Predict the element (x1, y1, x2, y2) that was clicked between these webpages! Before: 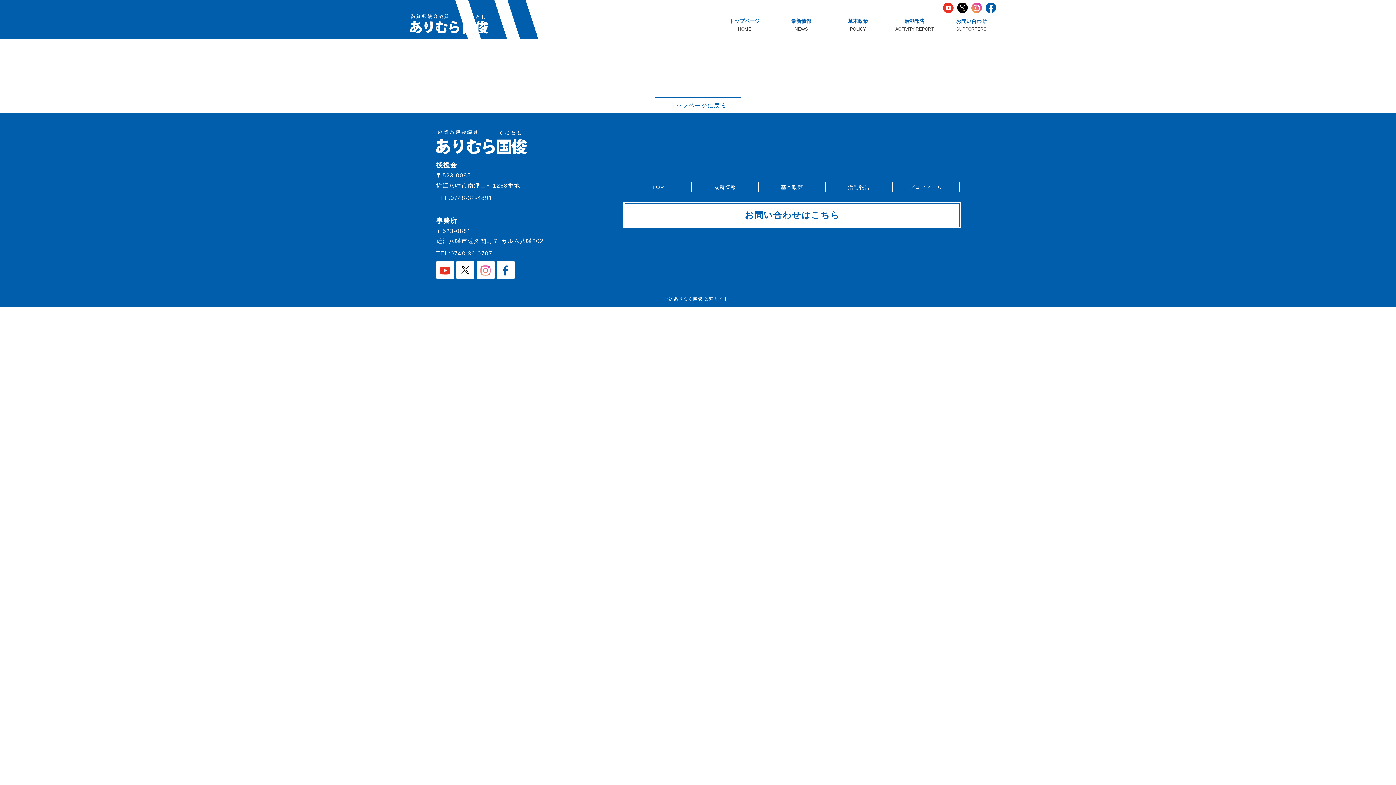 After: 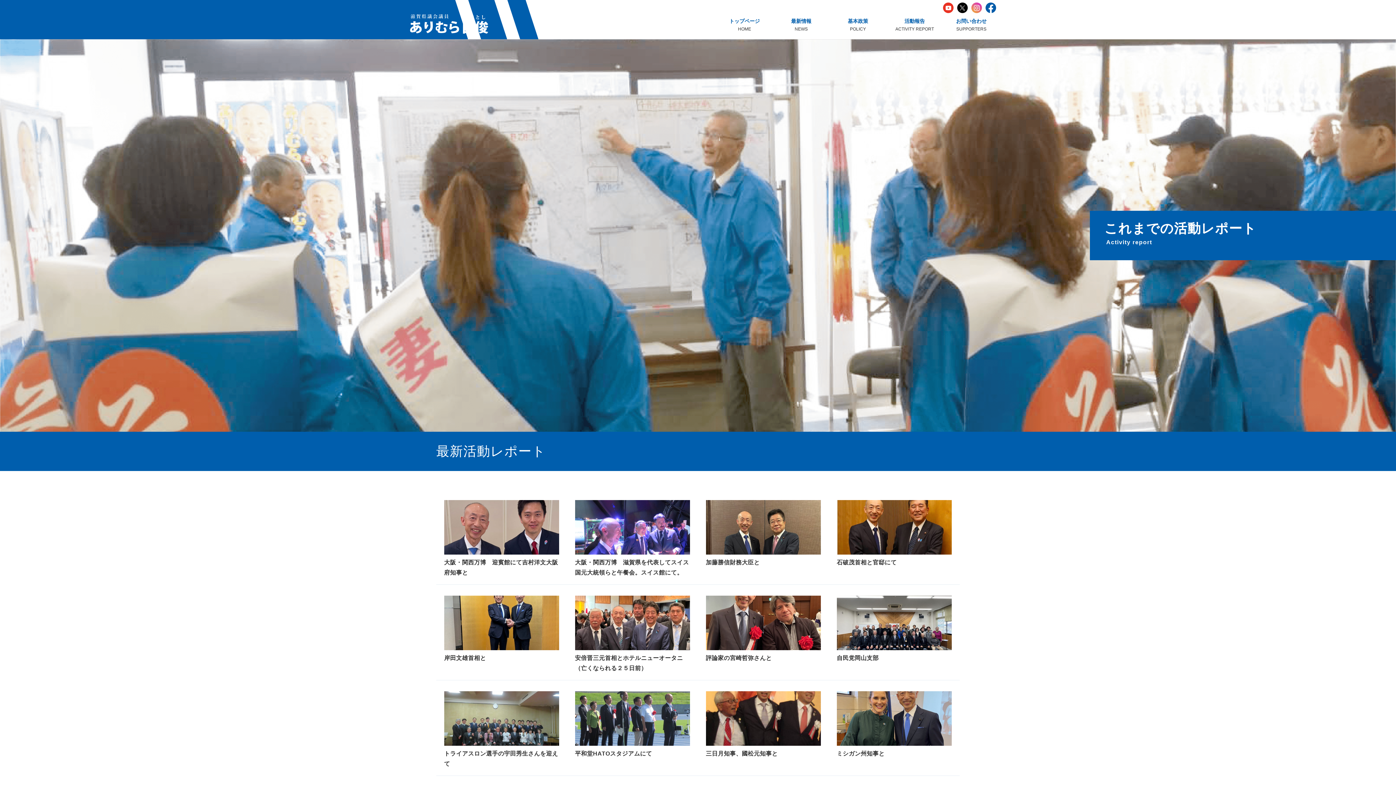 Action: label: 活動報告 bbox: (848, 184, 870, 190)